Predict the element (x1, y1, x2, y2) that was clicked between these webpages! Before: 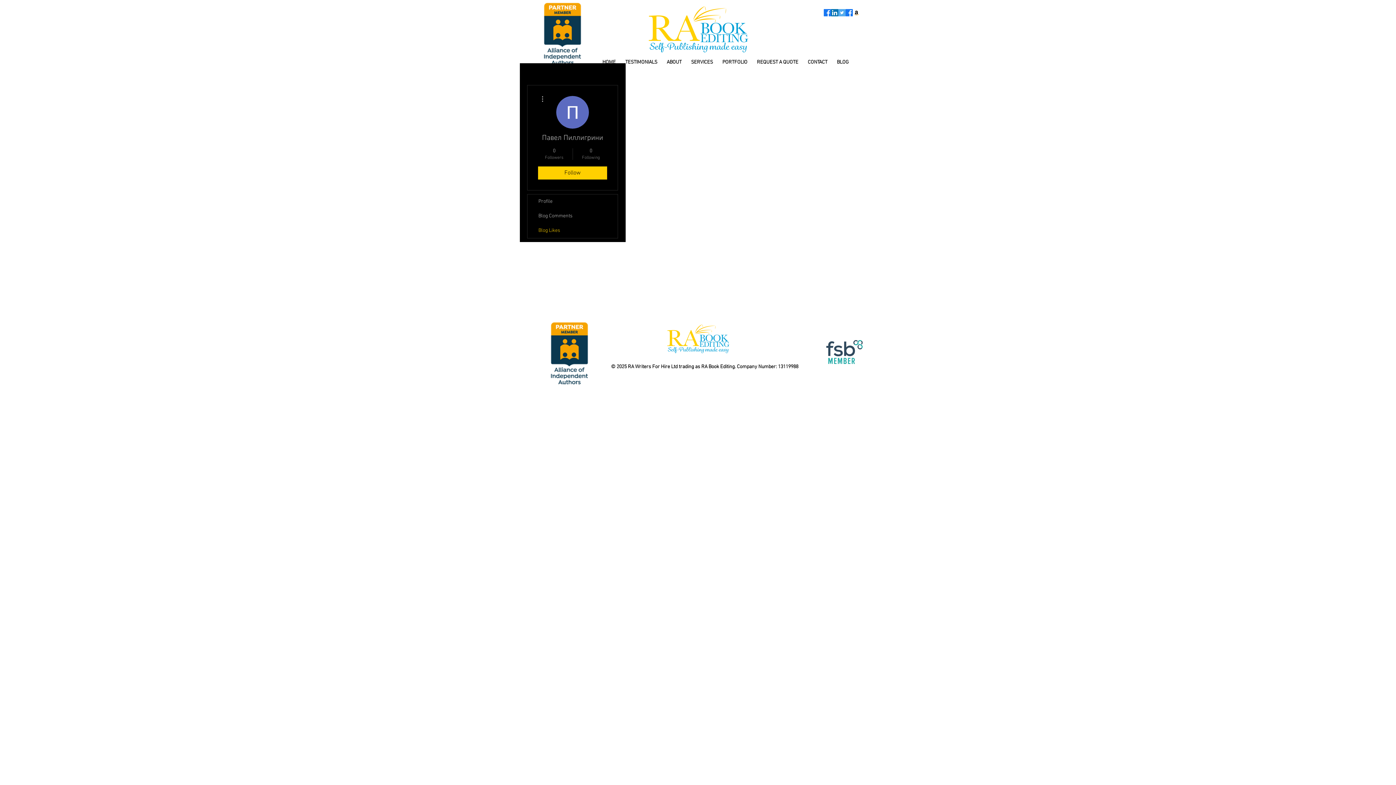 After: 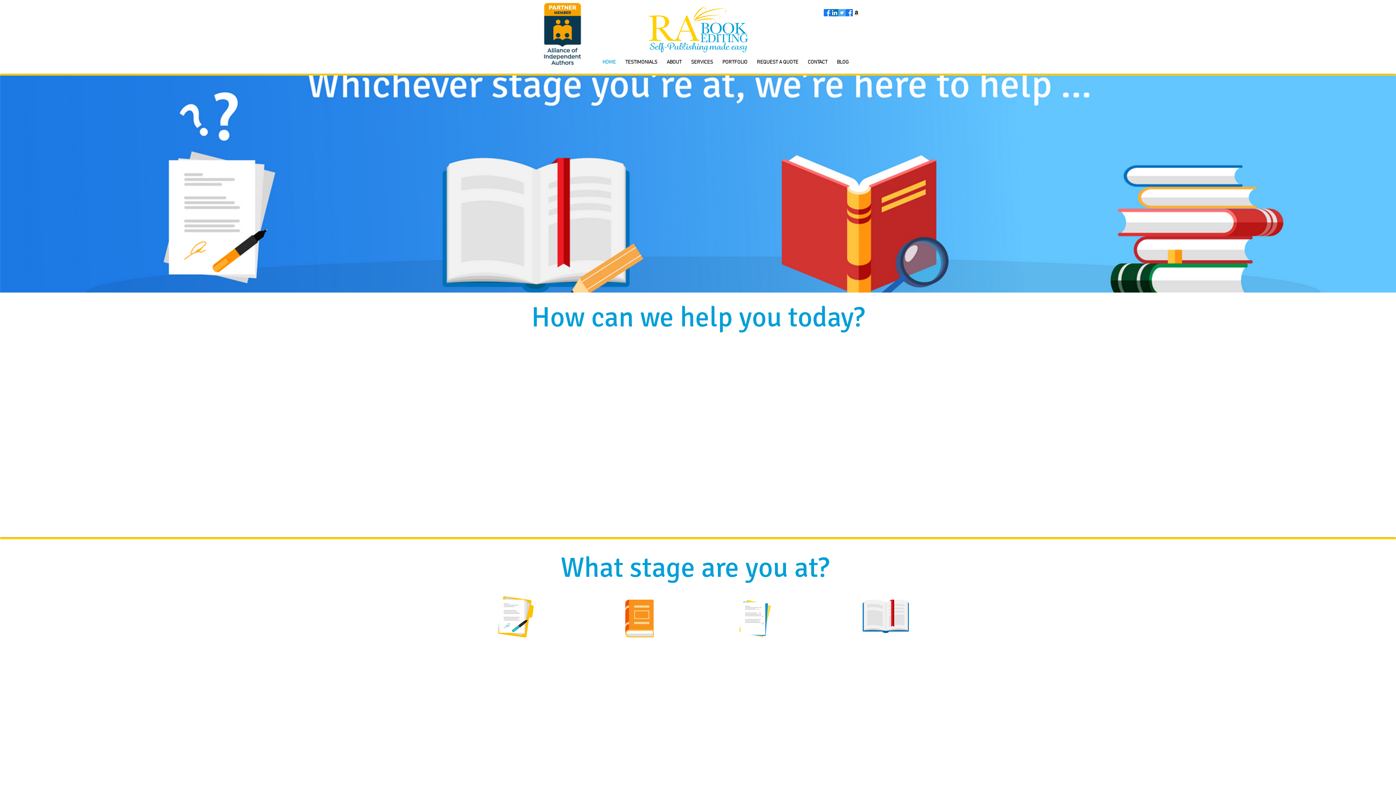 Action: bbox: (643, 0, 753, 61)